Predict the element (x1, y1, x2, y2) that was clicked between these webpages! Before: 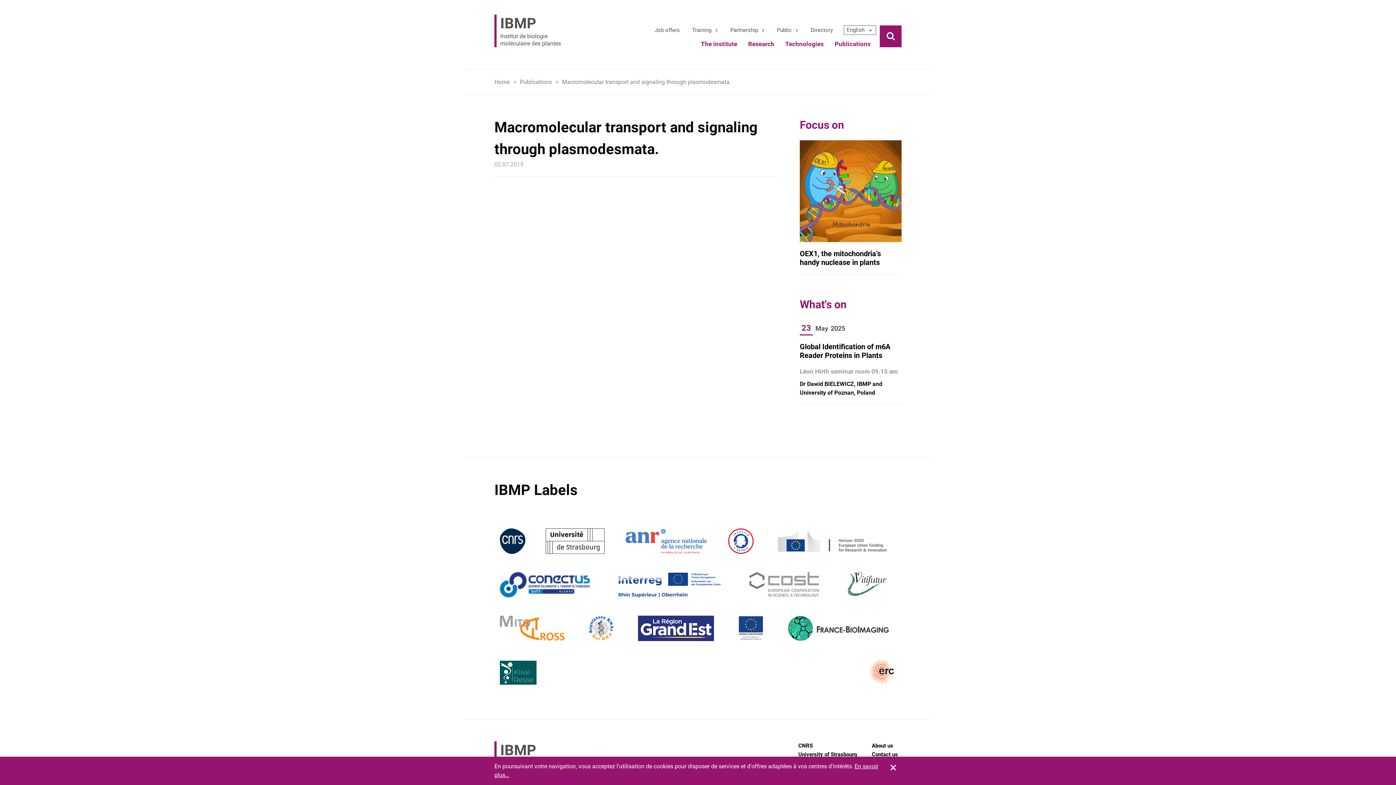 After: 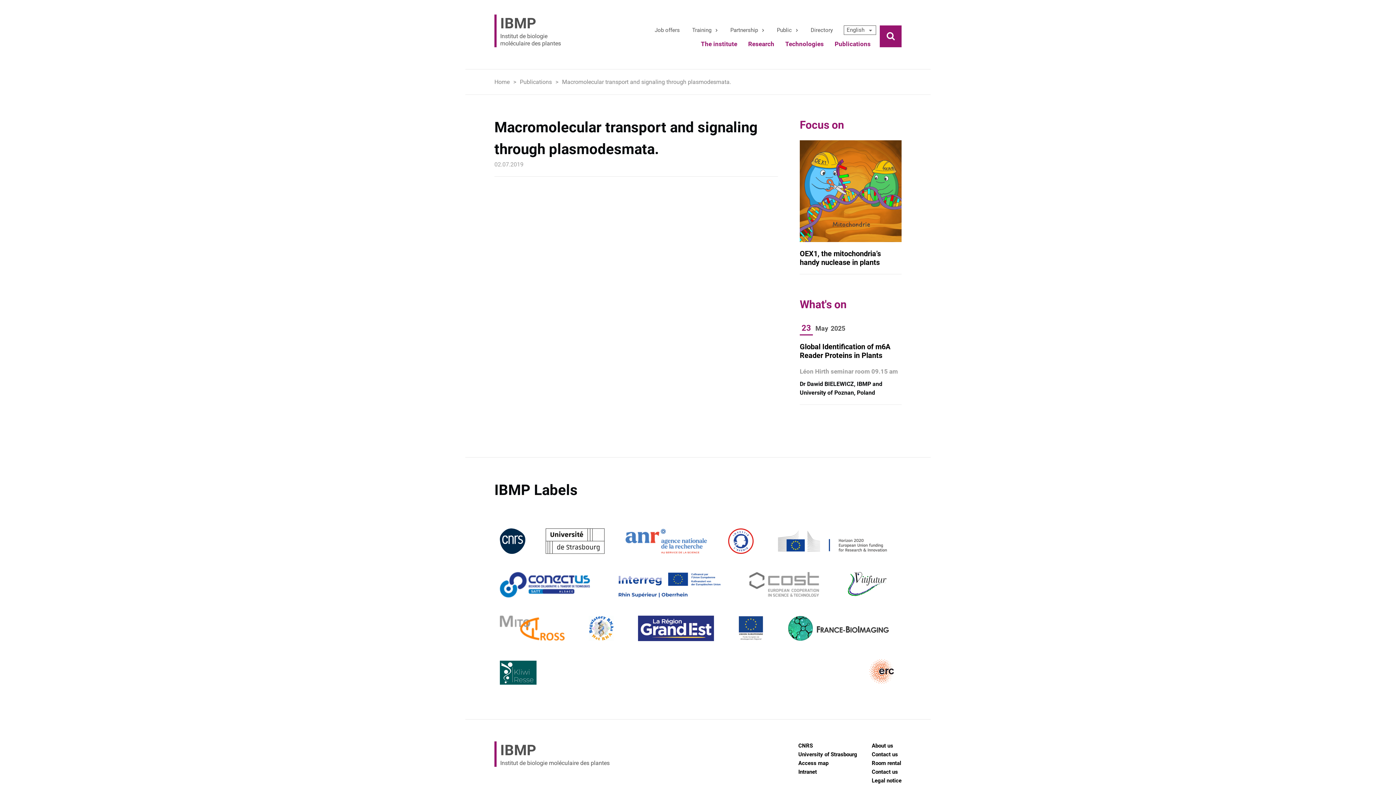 Action: bbox: (500, 581, 590, 588)